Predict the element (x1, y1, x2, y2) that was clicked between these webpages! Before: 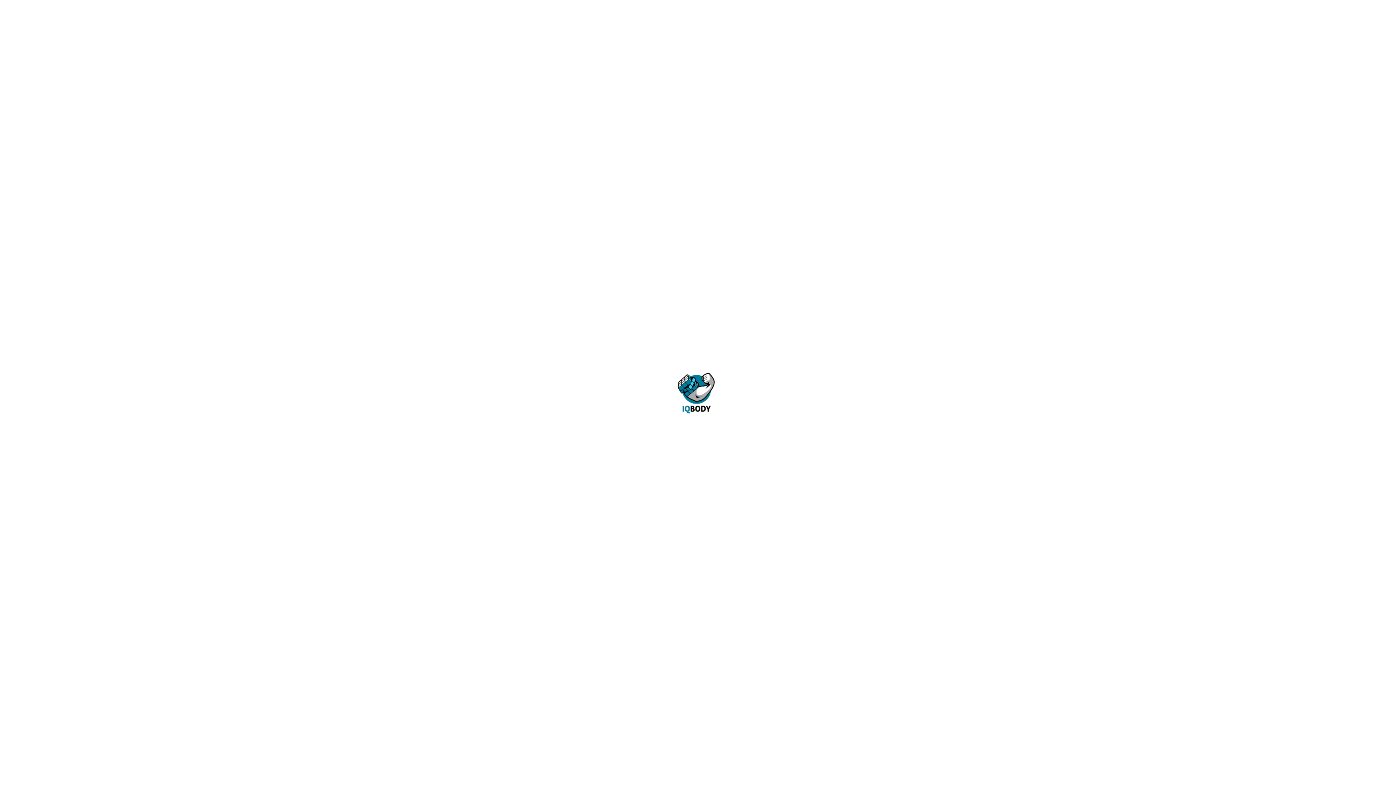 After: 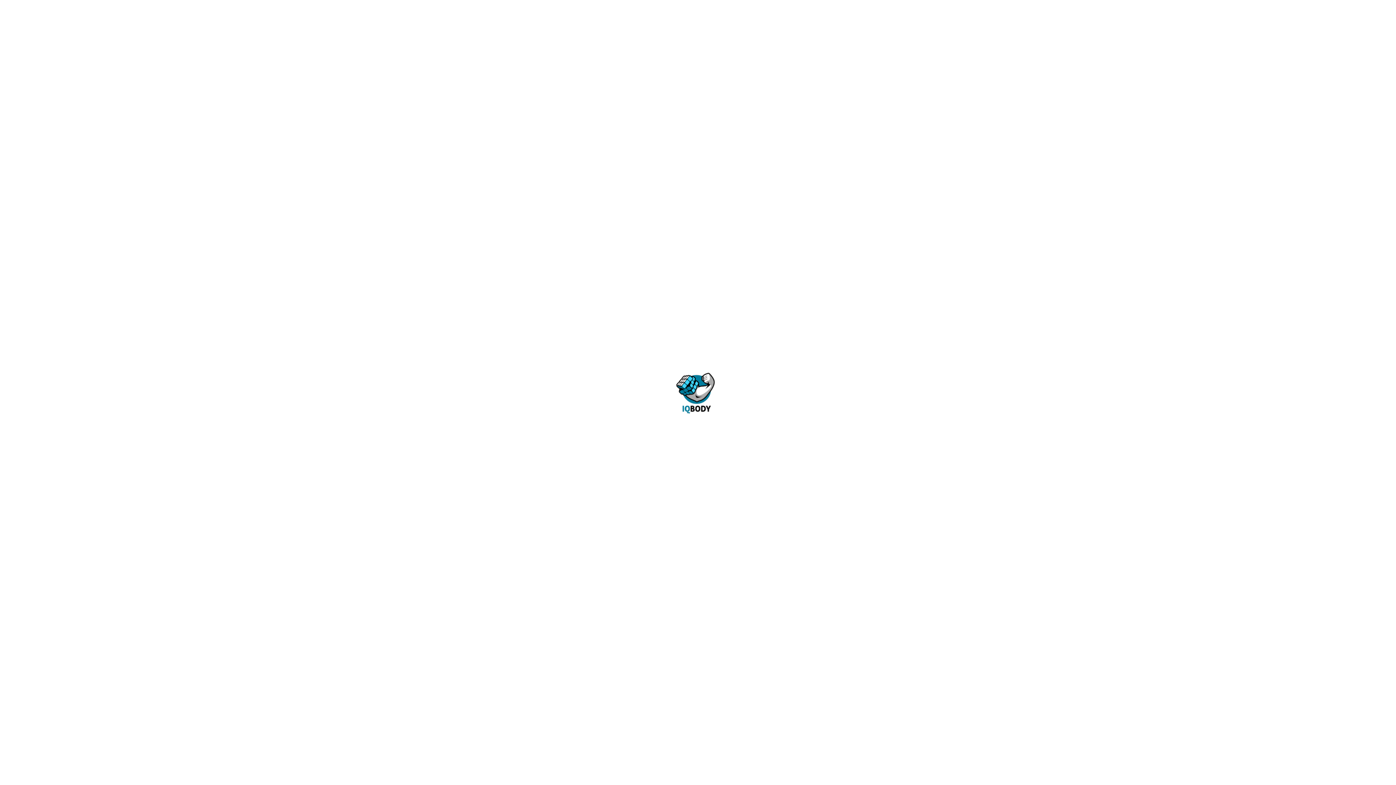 Action: bbox: (811, 317, 905, 322) label: Интервальная тренировка: сжигание жиров